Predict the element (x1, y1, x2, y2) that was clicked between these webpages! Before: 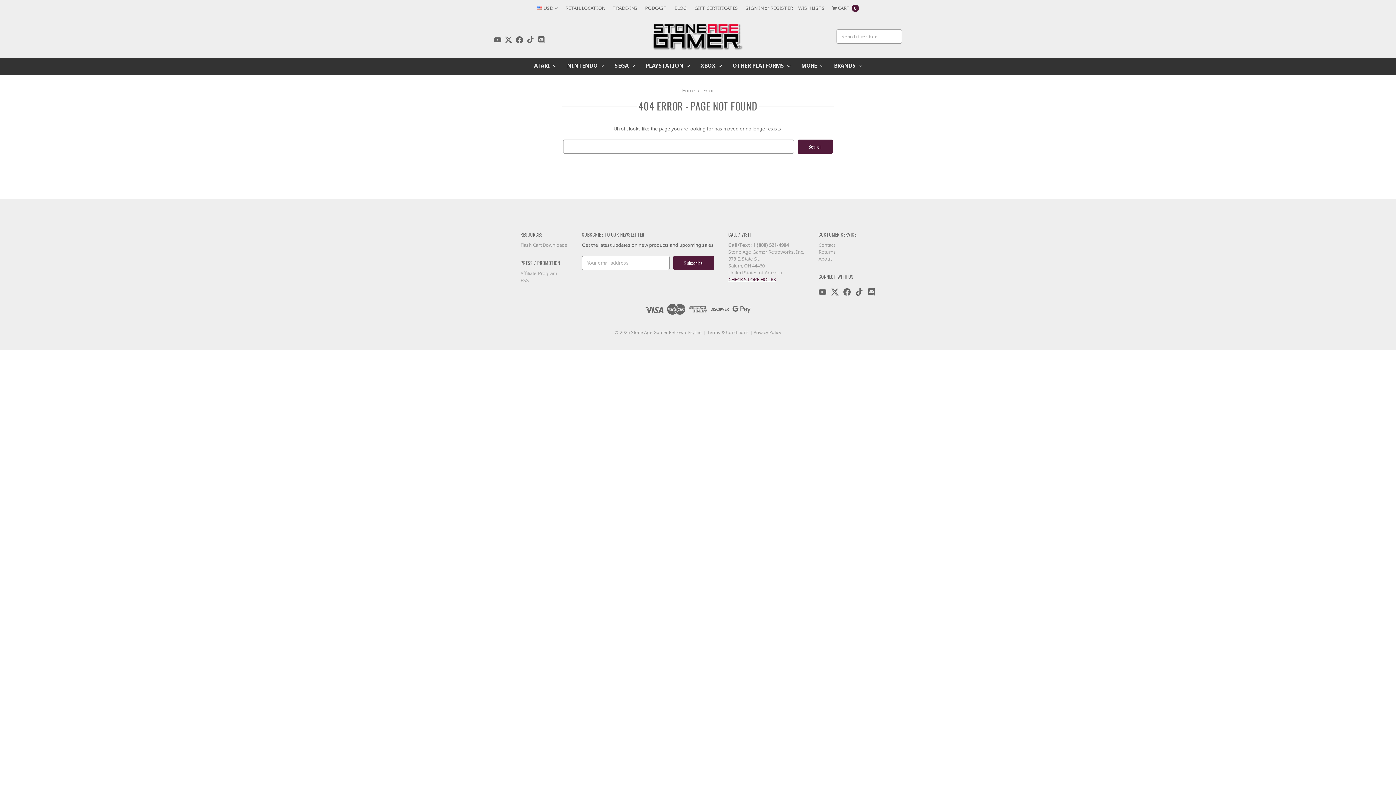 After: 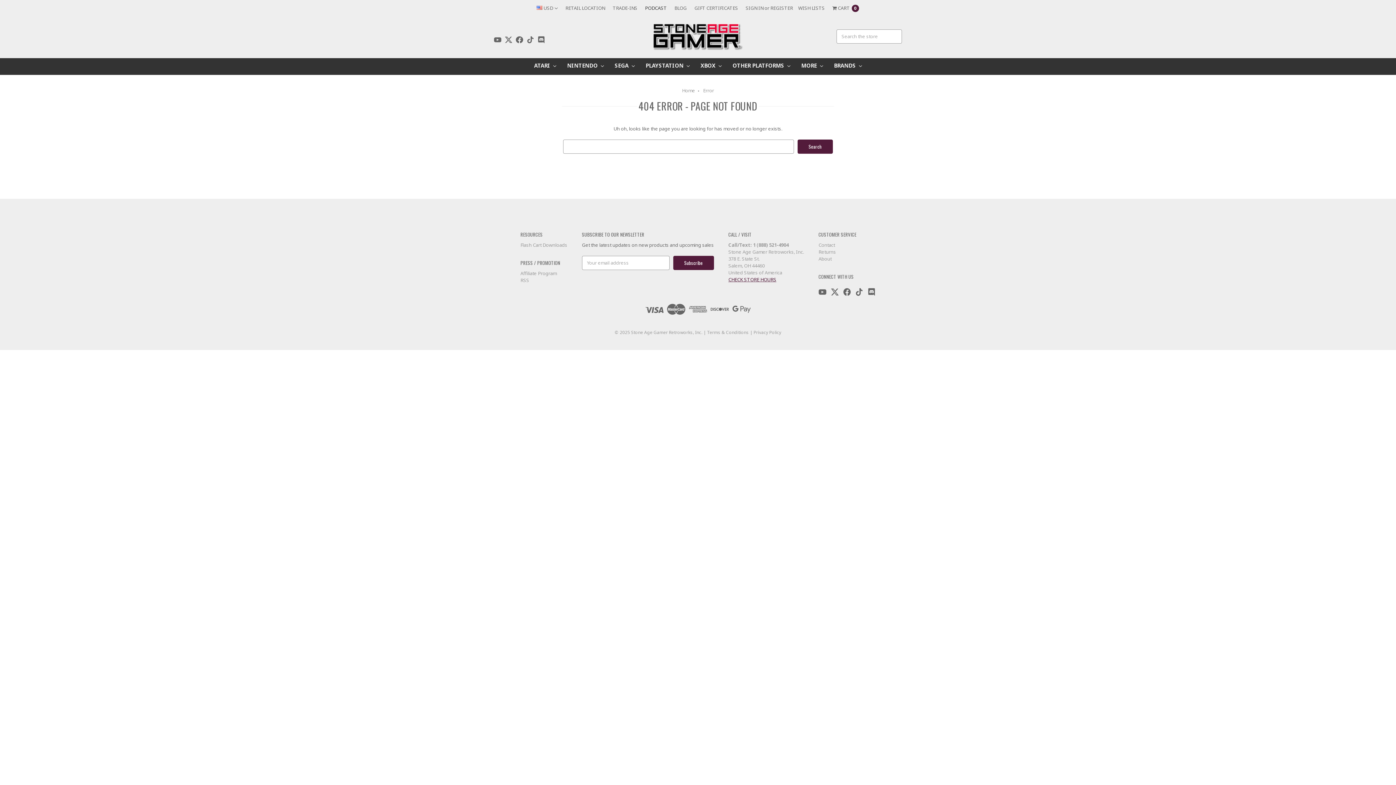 Action: label: PODCAST bbox: (641, 4, 670, 11)